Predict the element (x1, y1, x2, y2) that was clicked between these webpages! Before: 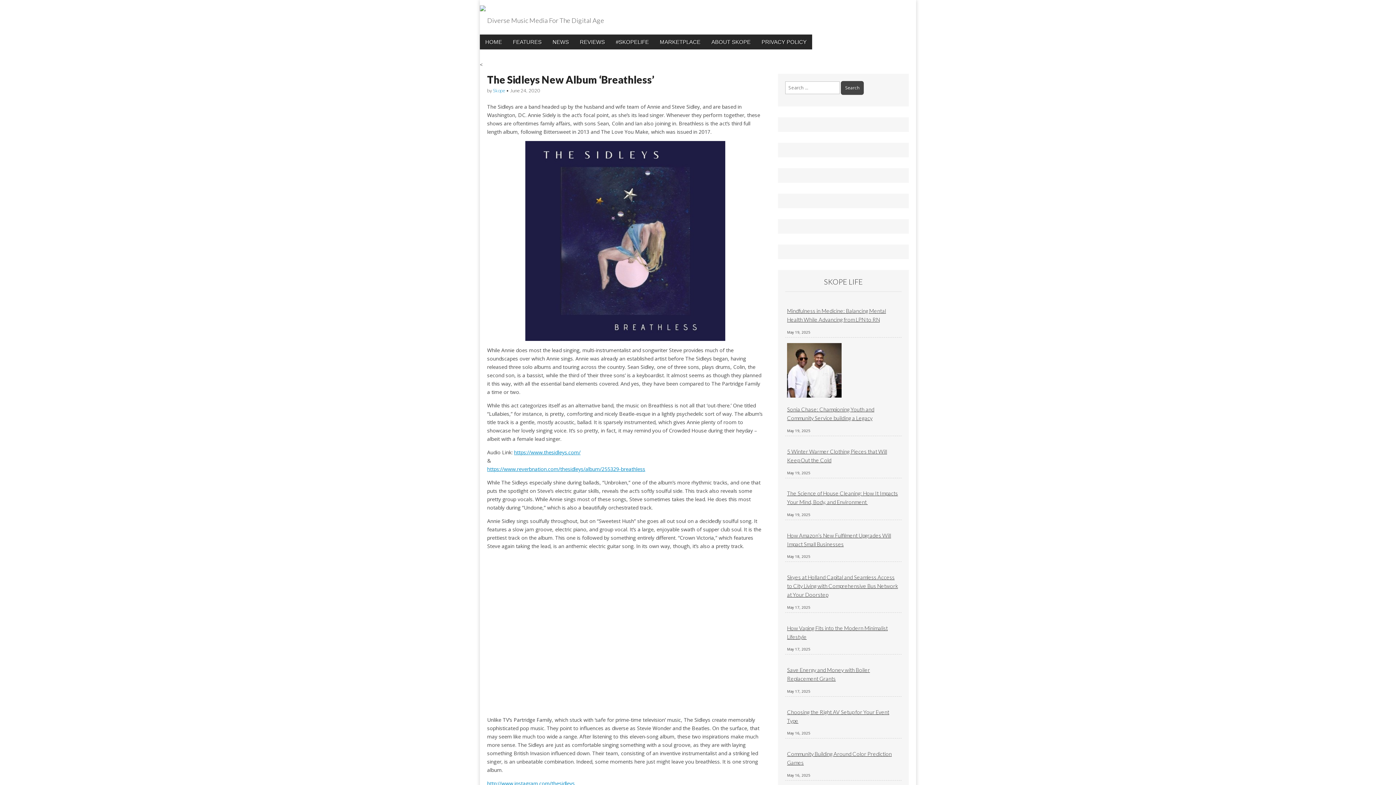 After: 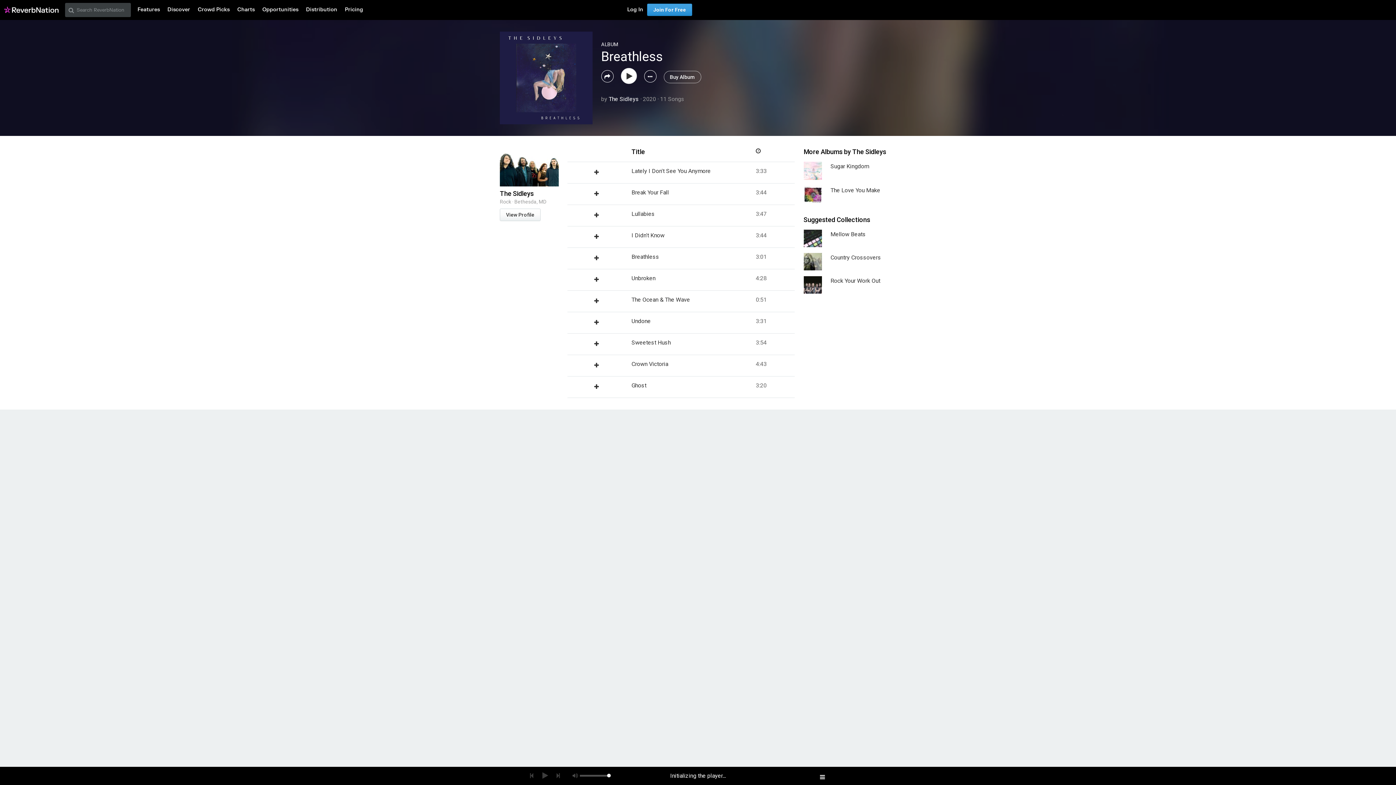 Action: label: https://www.reverbnation.com/thesidleys/album/255329-breathless bbox: (487, 465, 645, 472)